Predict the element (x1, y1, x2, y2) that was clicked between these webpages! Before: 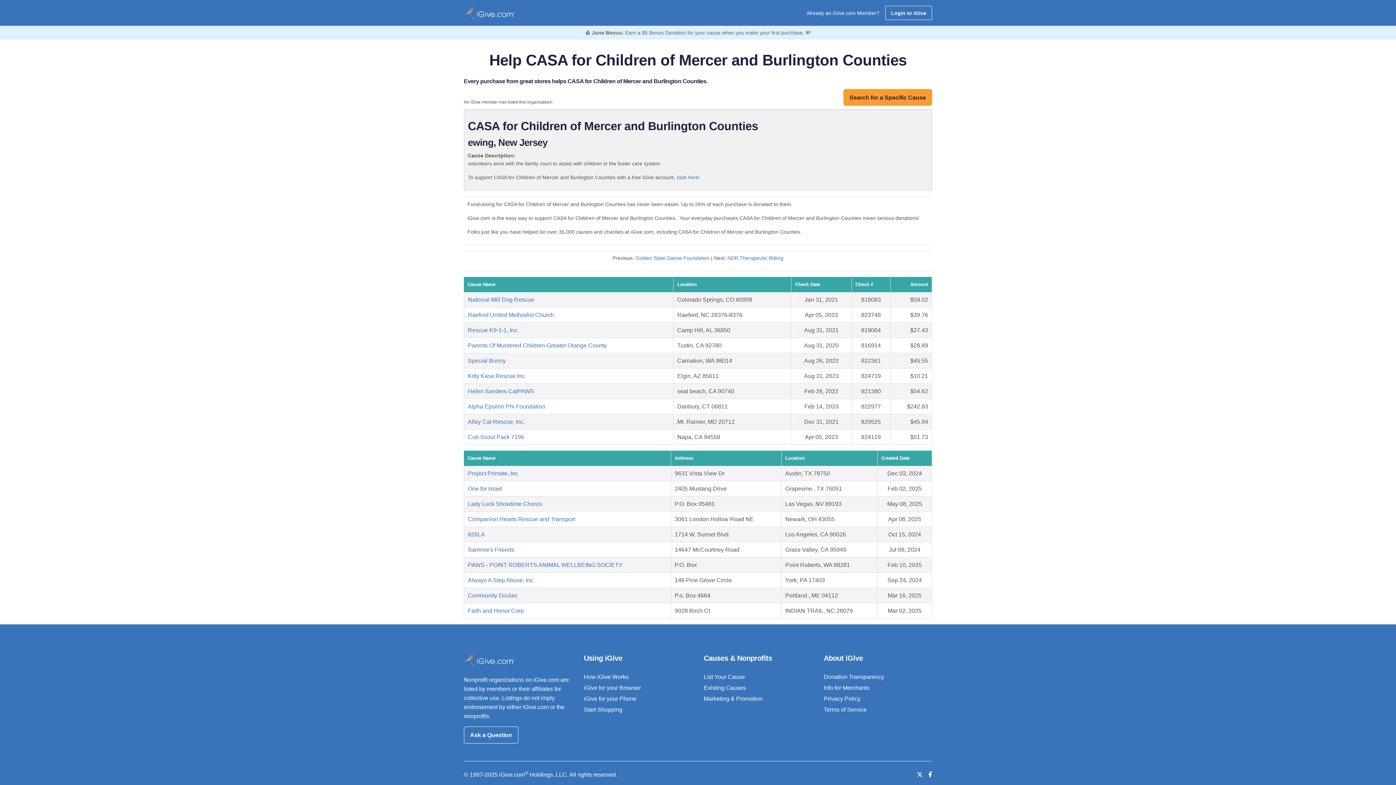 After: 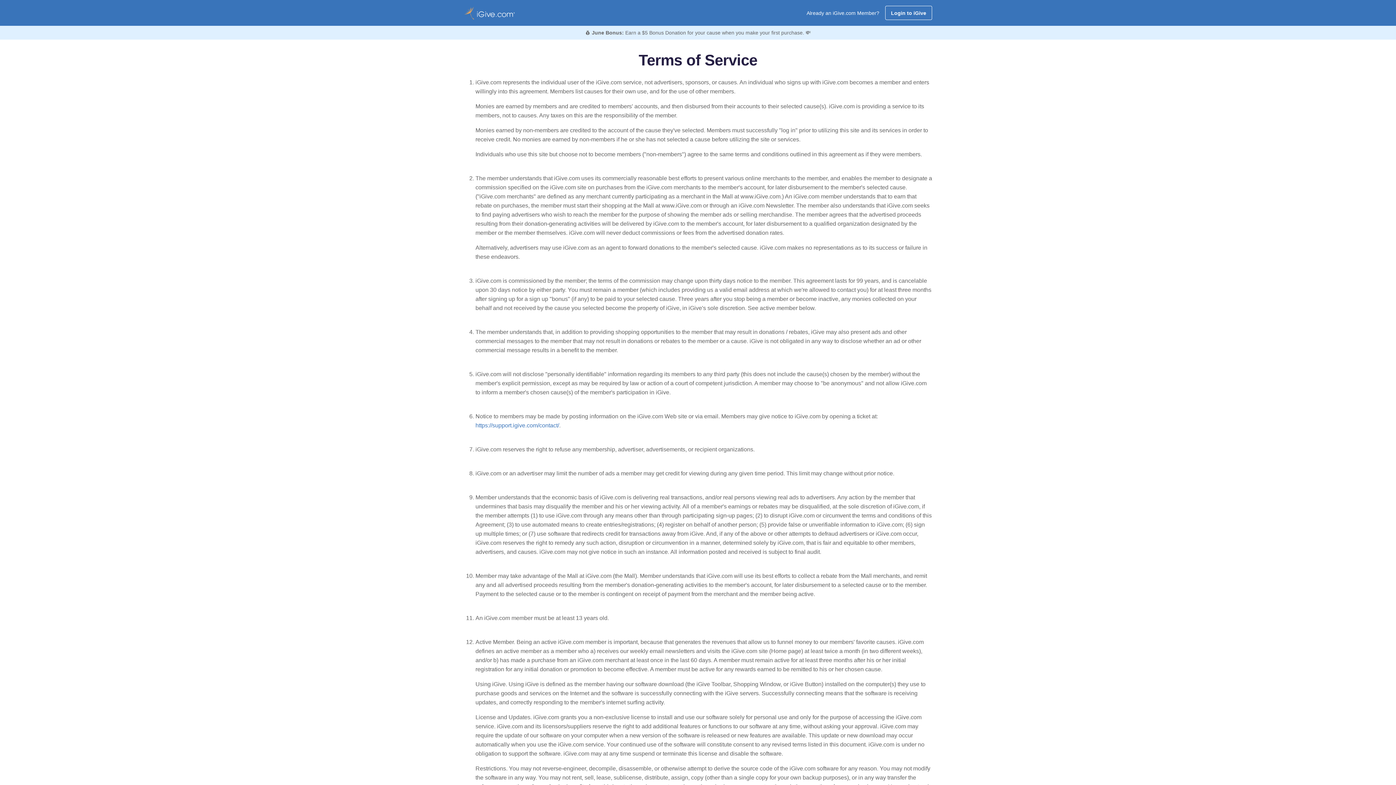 Action: bbox: (824, 707, 866, 713) label: Terms of Service